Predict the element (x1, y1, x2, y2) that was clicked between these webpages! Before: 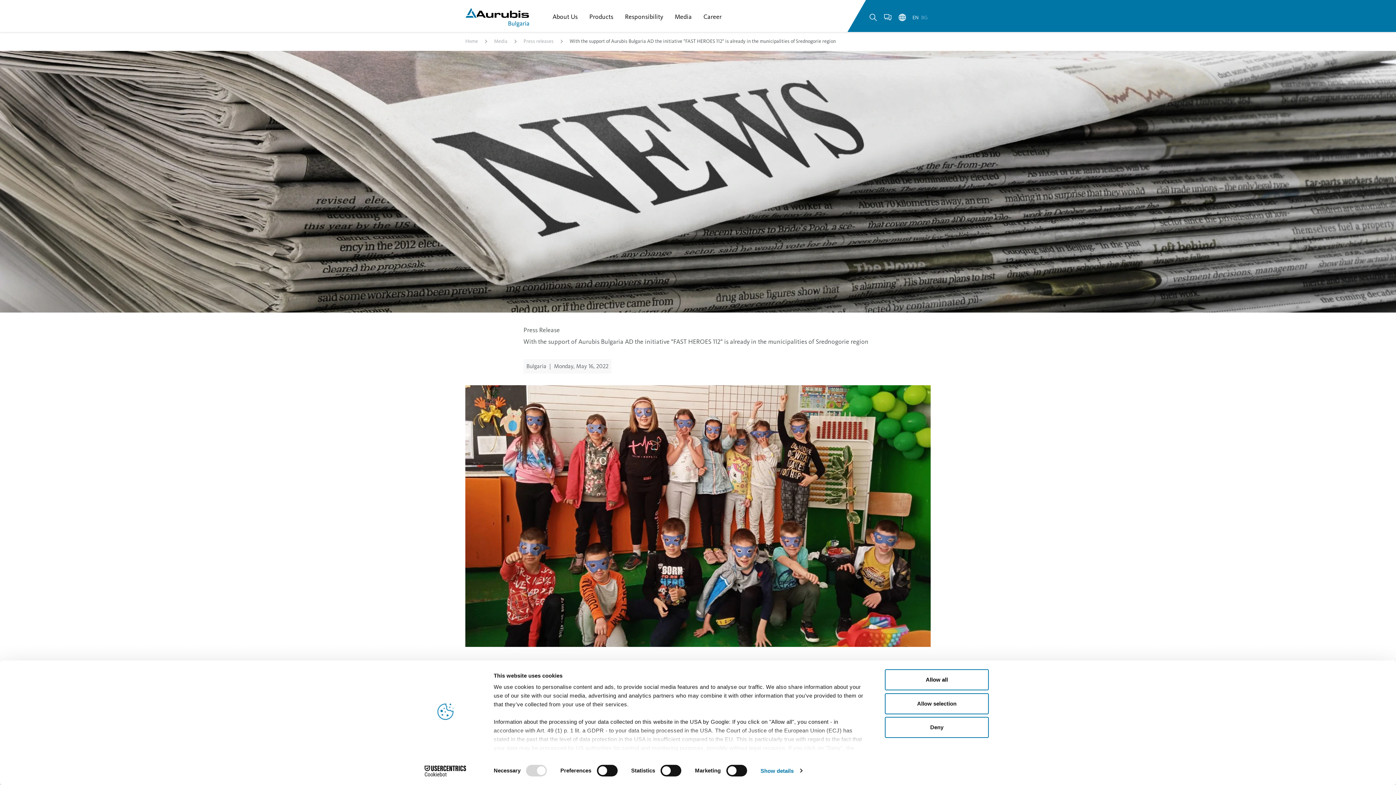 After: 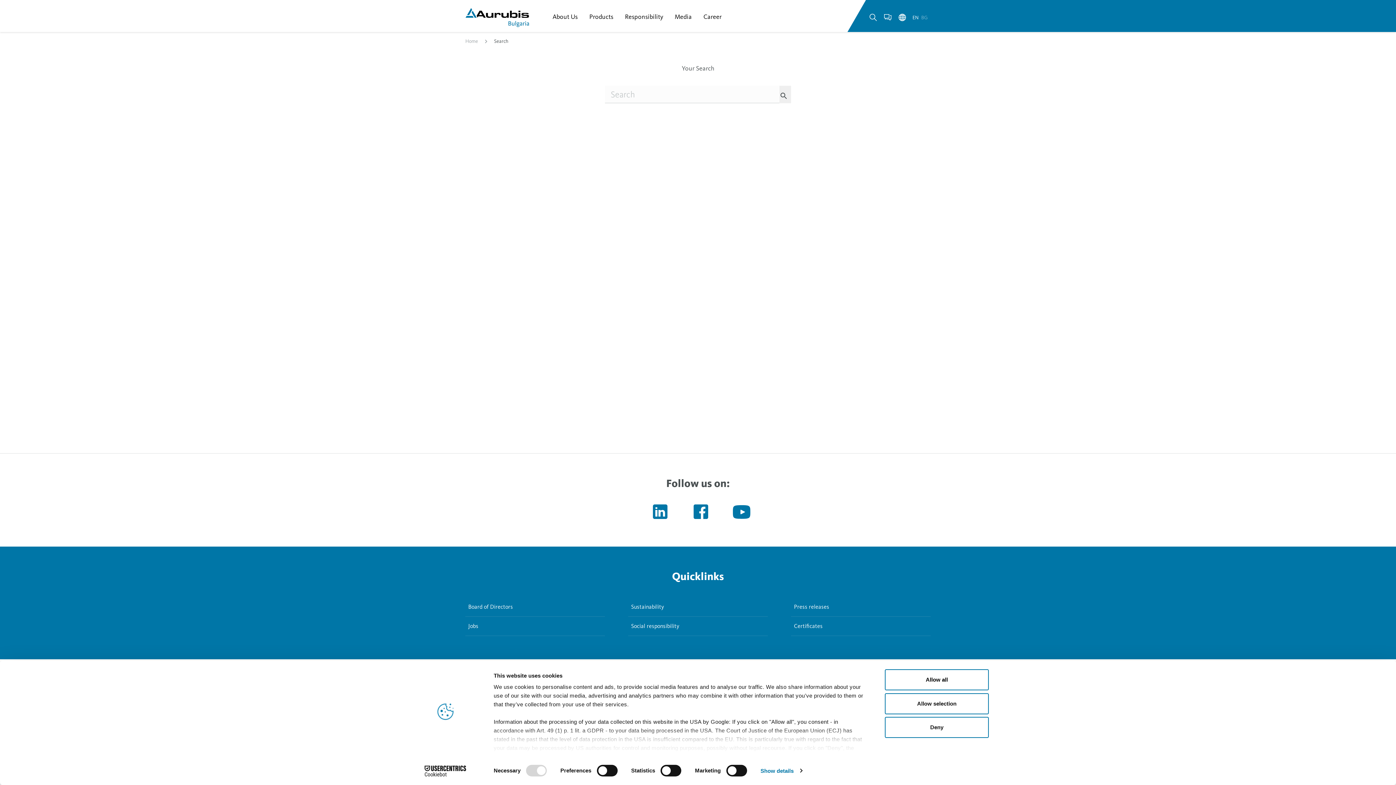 Action: bbox: (869, 13, 877, 21)